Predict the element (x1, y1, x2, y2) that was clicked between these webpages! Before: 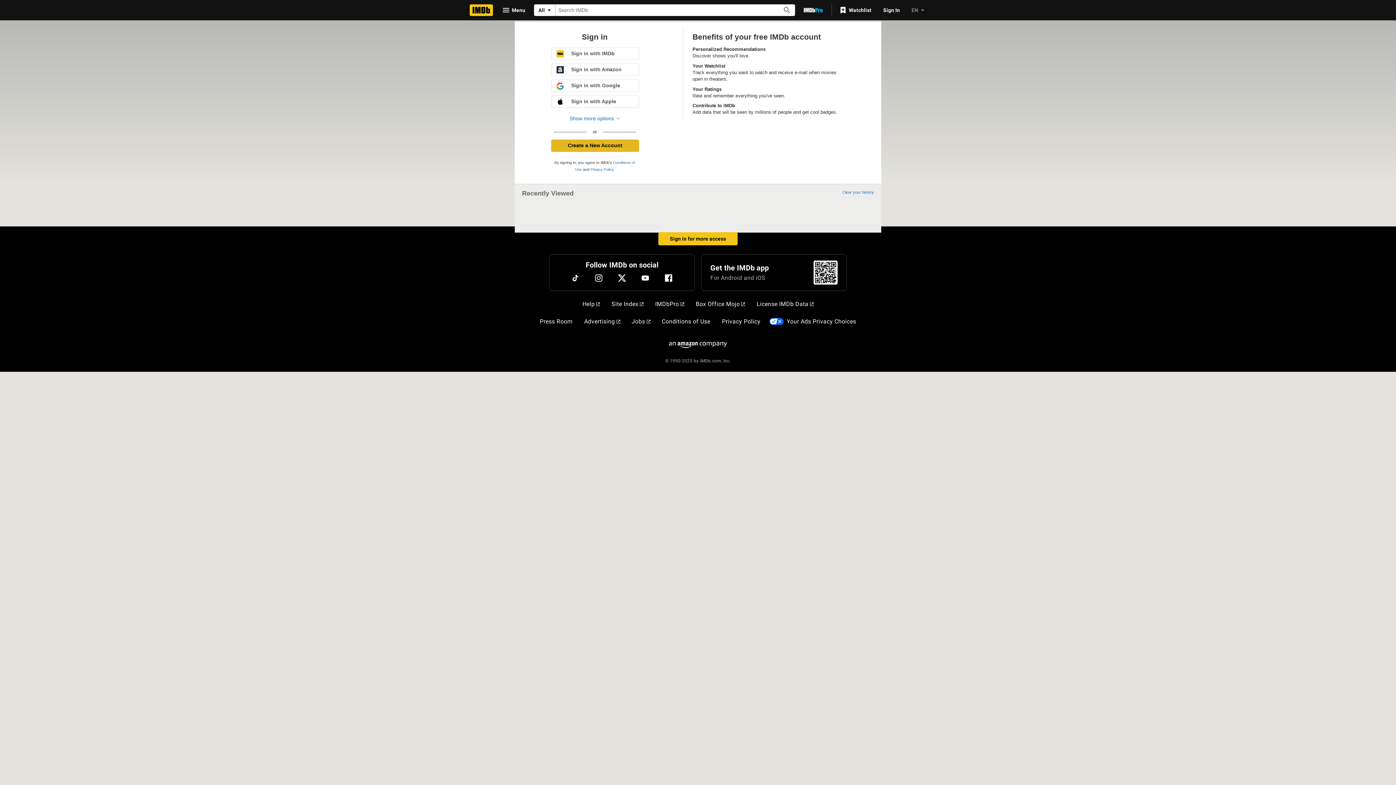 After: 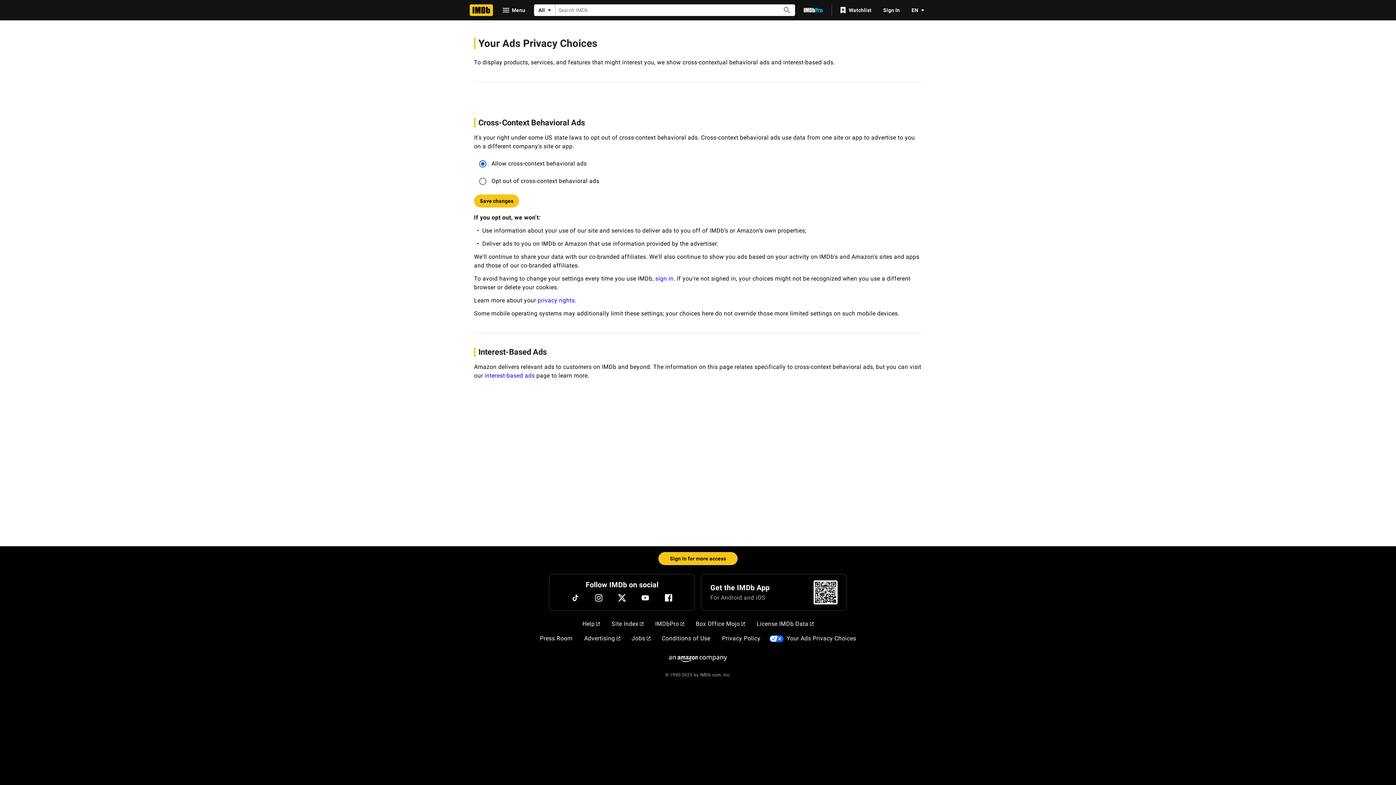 Action: label: Your Ads Privacy Choices bbox: (784, 314, 859, 329)